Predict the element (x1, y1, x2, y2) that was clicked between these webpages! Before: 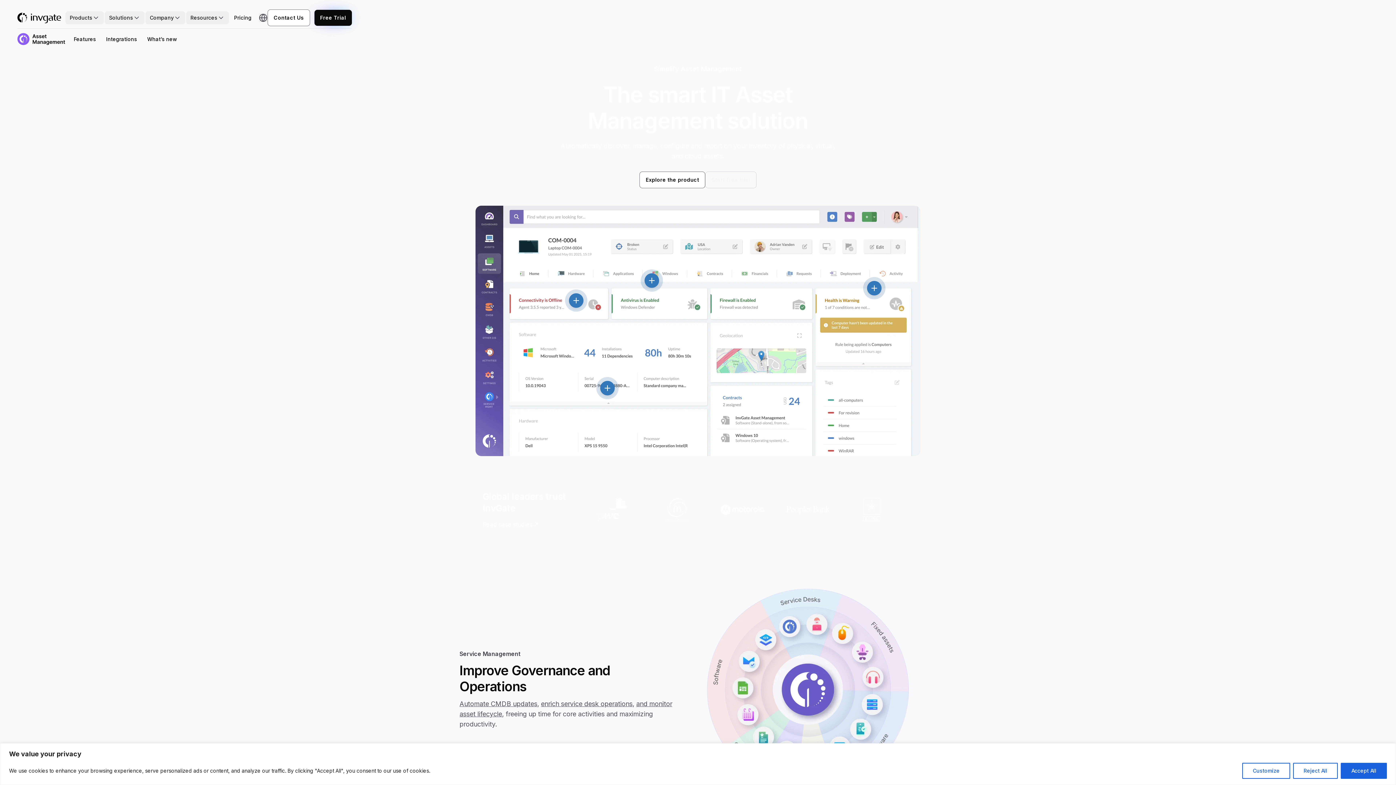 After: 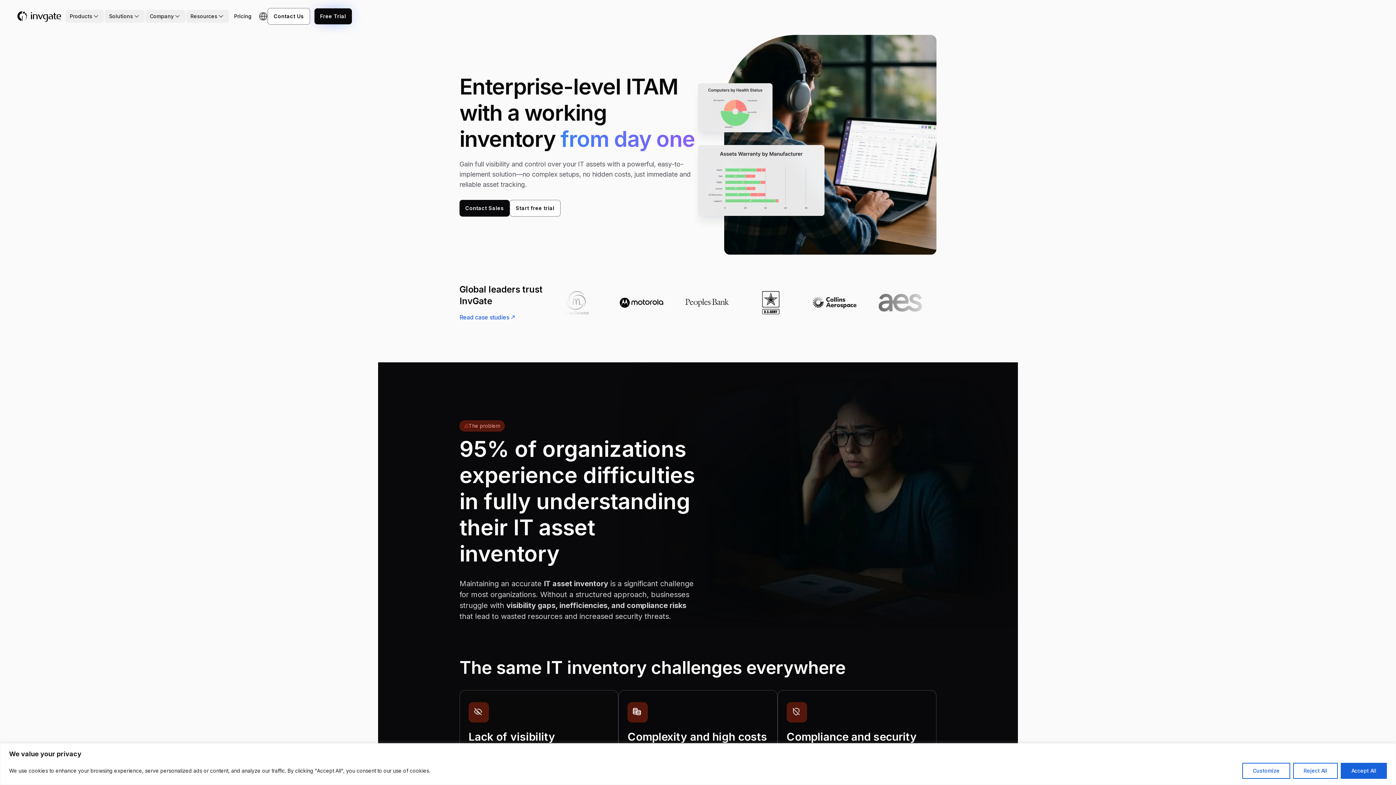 Action: bbox: (459, 700, 537, 707) label: Automate CMDB updates